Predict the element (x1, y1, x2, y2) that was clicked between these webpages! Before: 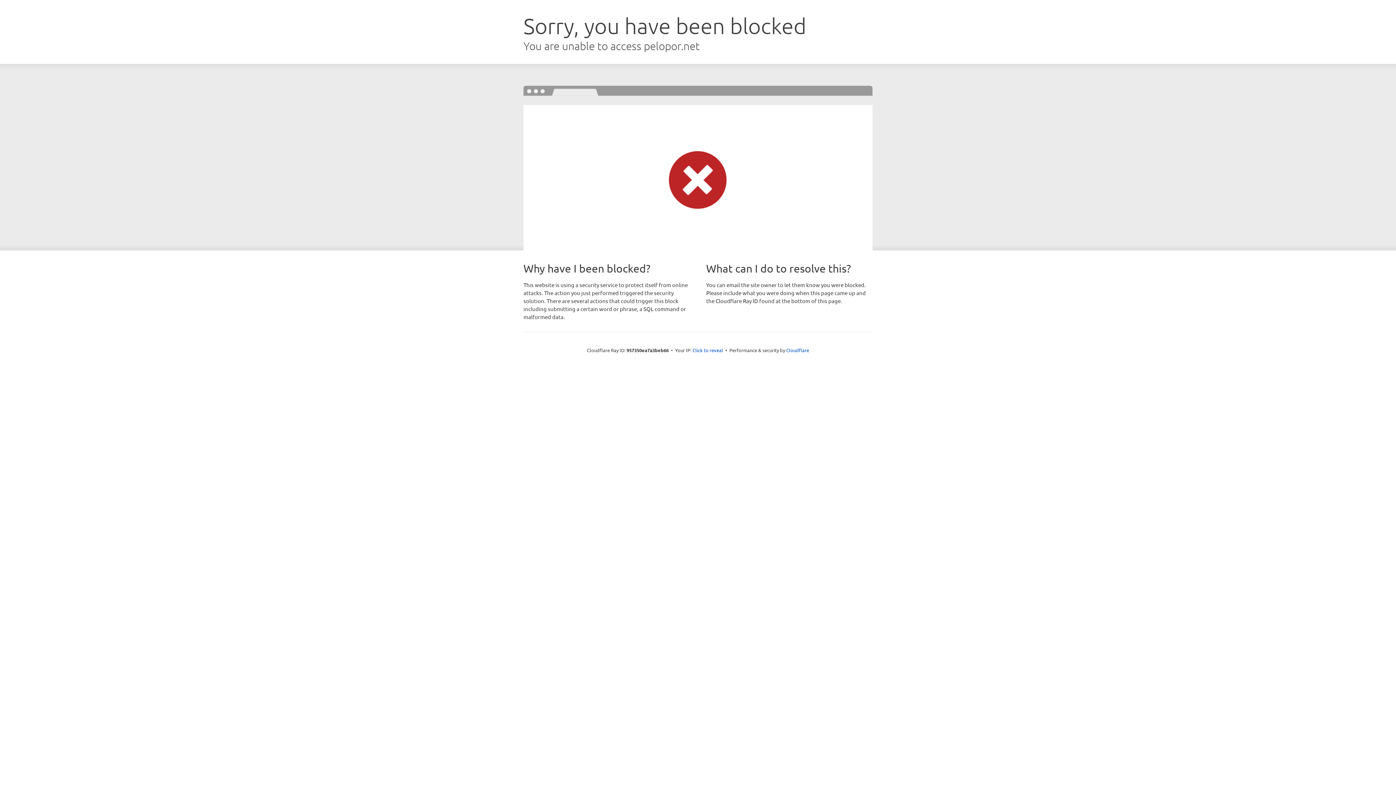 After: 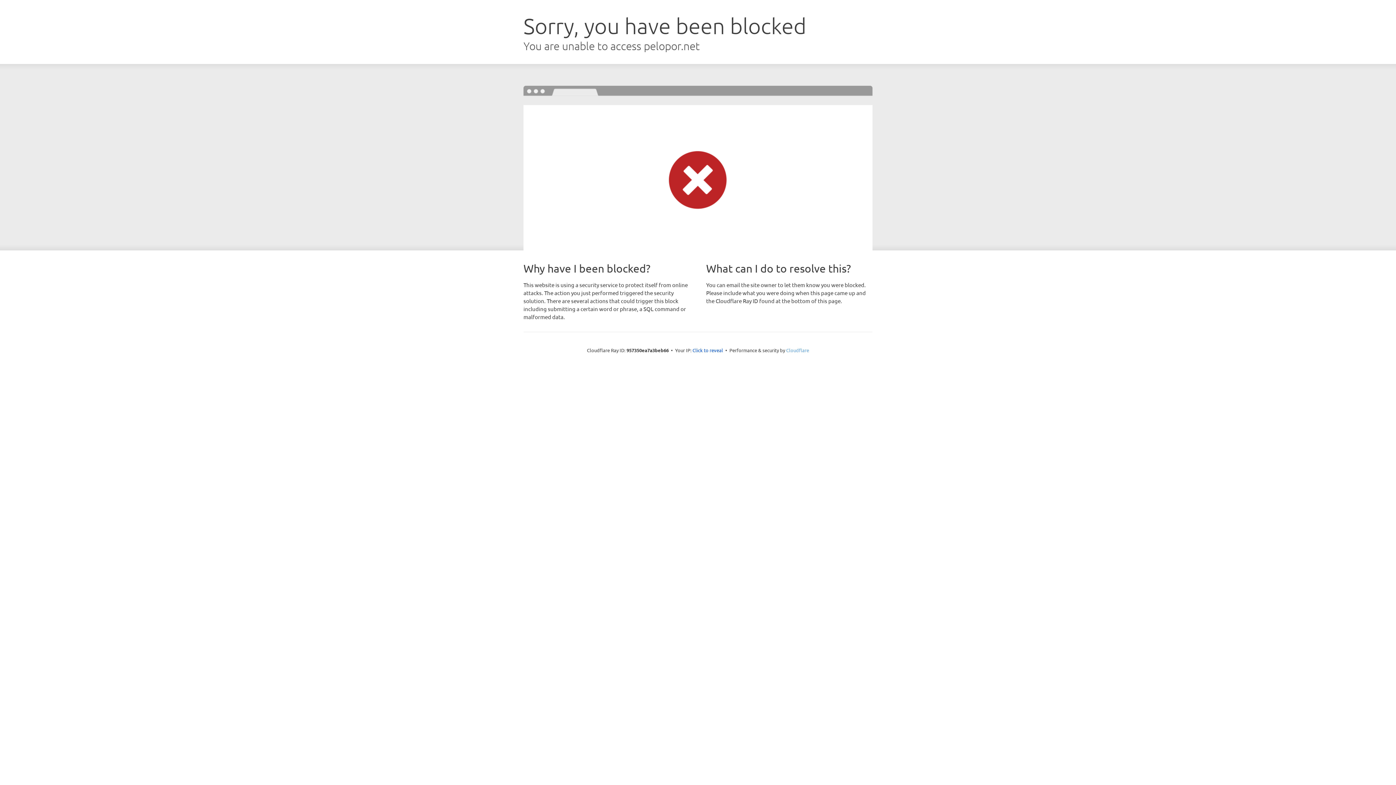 Action: label: Cloudflare bbox: (786, 347, 809, 353)